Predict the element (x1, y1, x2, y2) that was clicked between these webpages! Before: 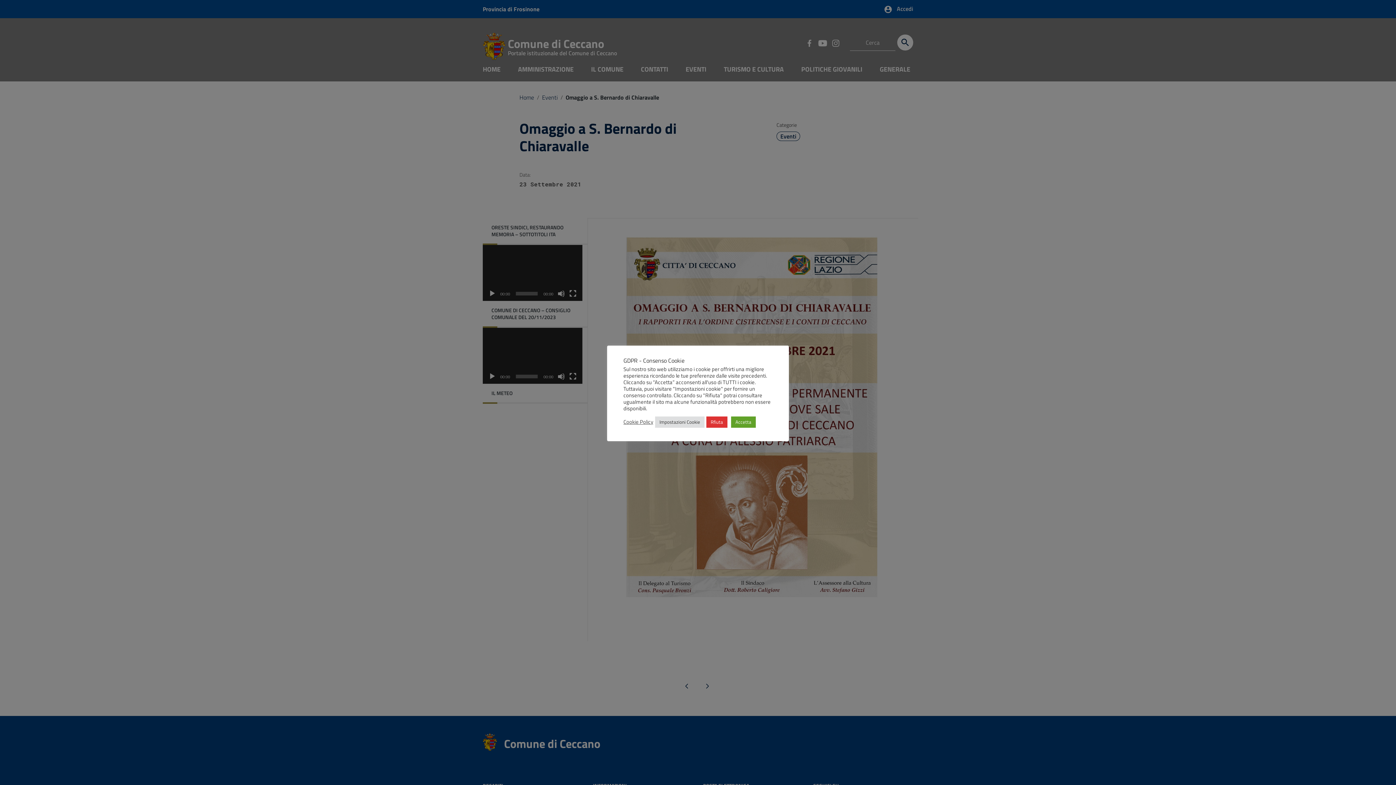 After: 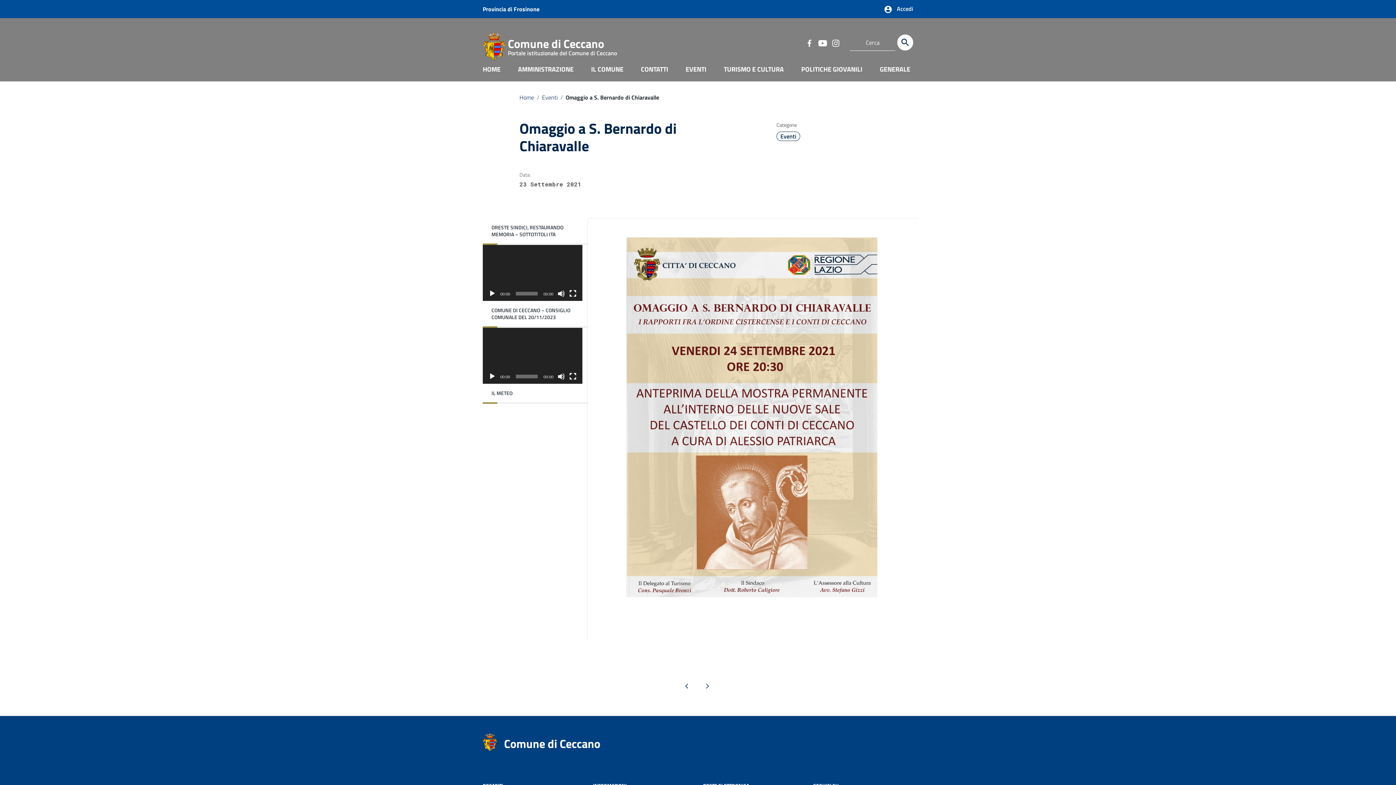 Action: bbox: (706, 416, 727, 427) label: Rfiuta